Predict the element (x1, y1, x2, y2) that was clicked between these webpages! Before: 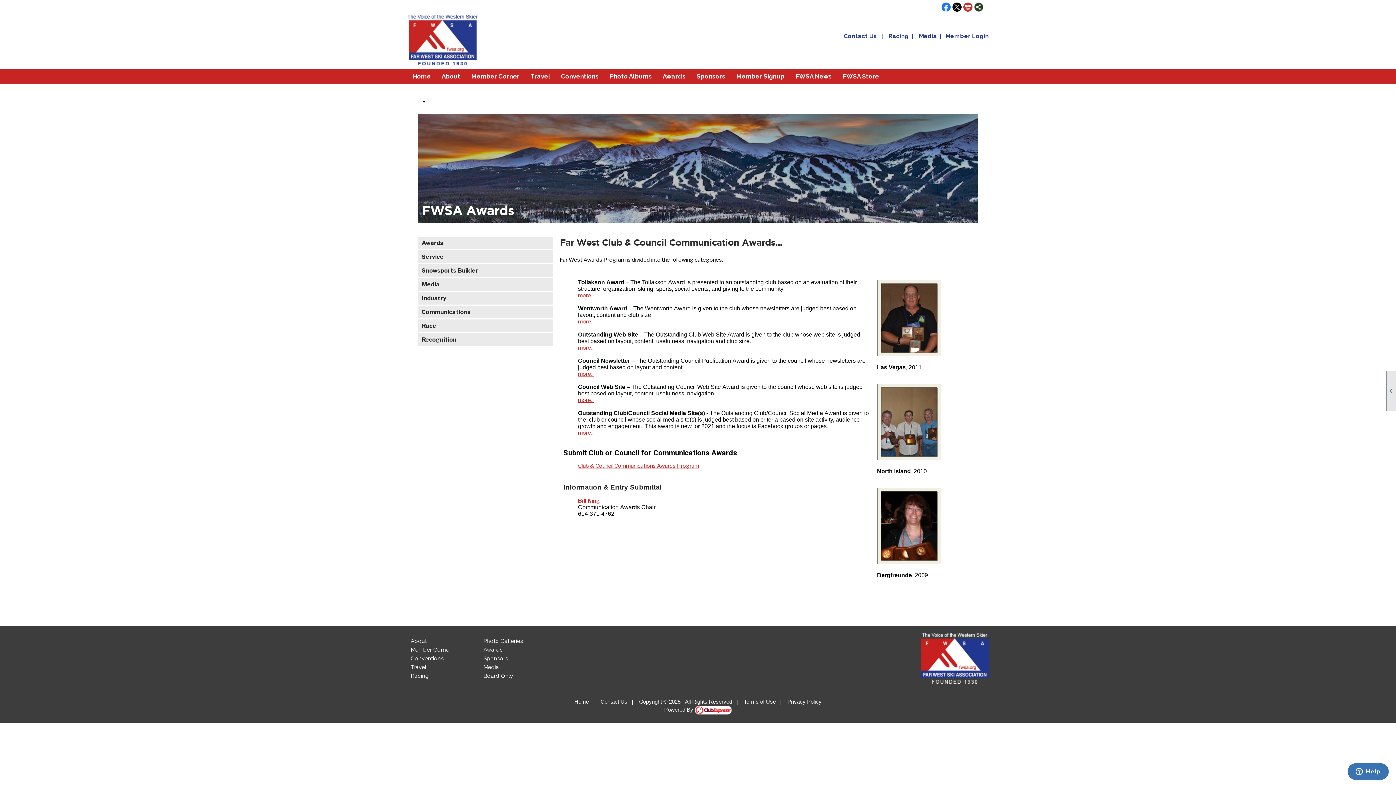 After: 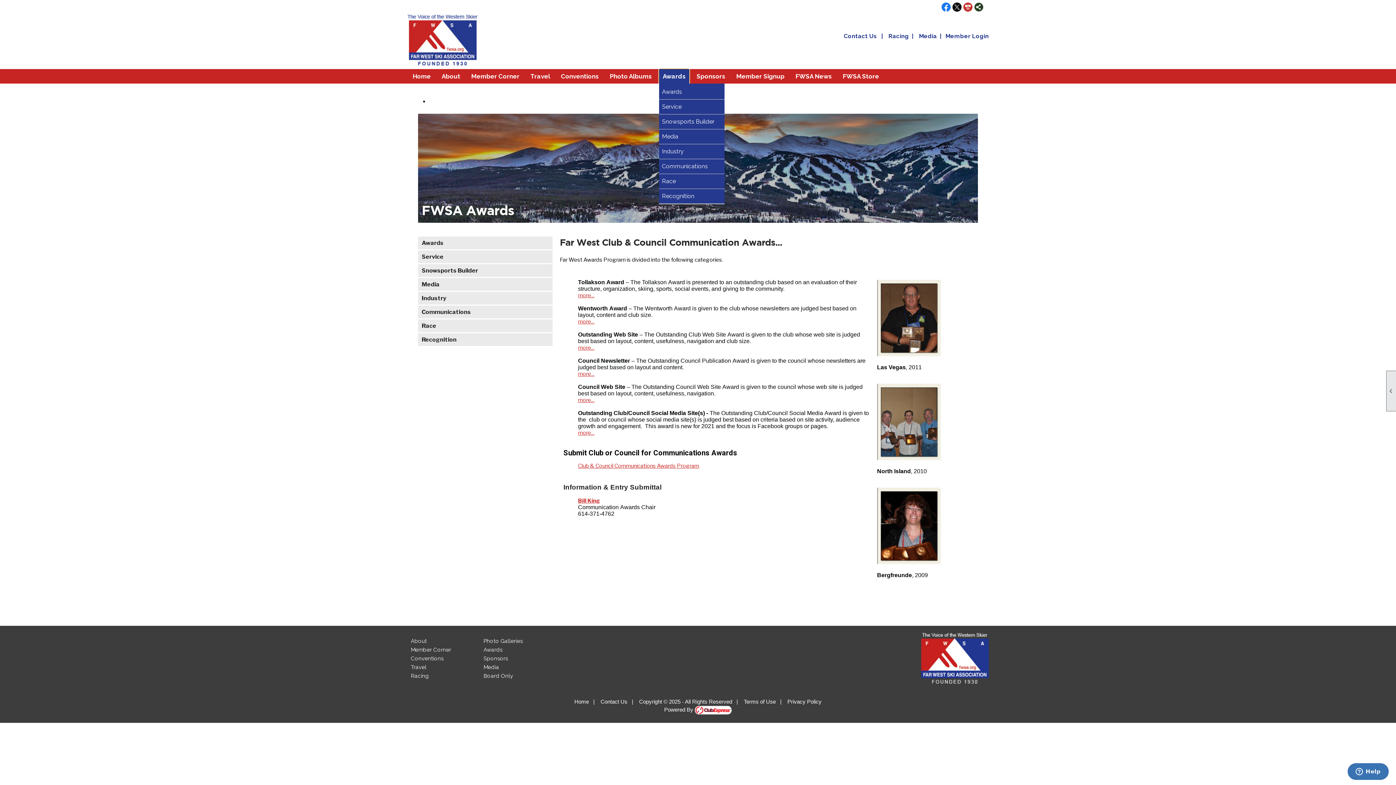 Action: label: Awards bbox: (659, 69, 689, 83)